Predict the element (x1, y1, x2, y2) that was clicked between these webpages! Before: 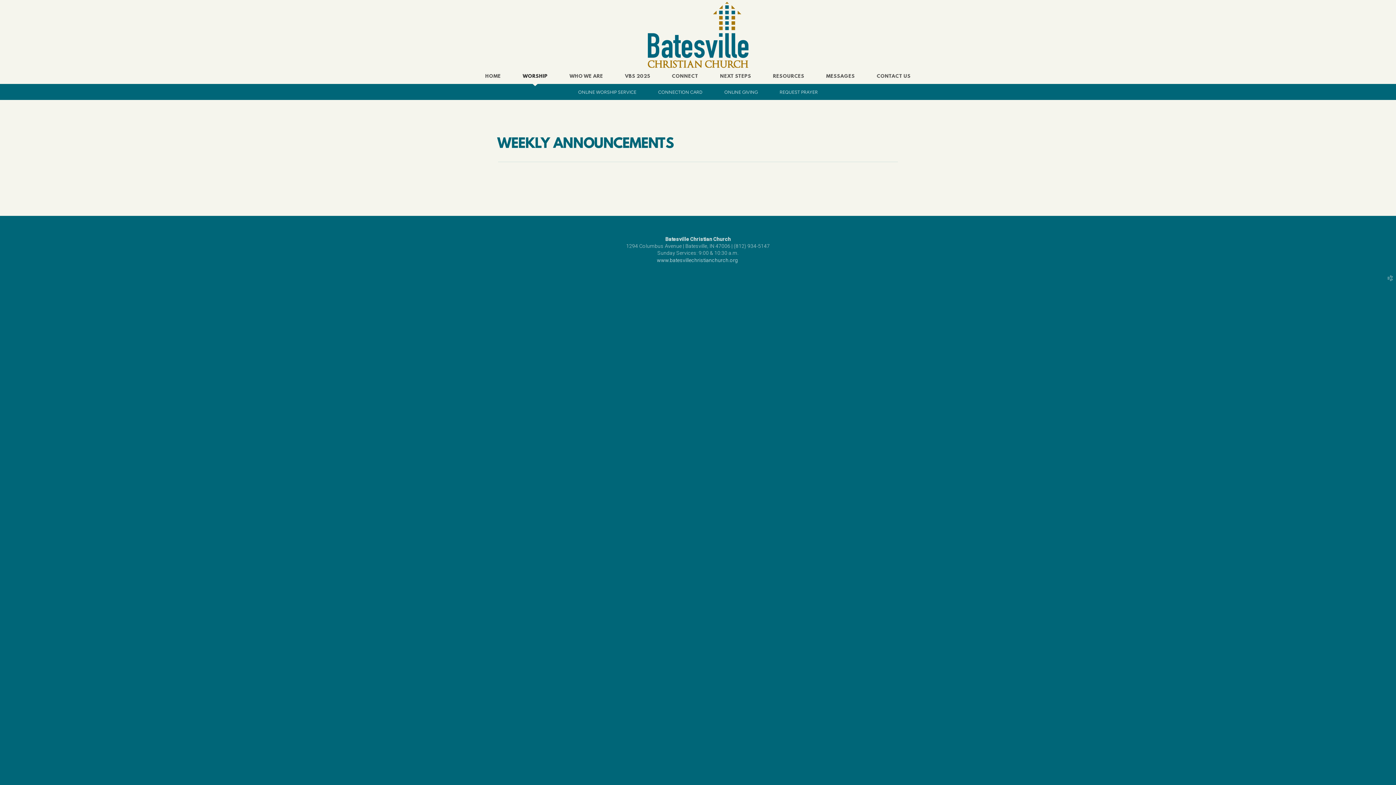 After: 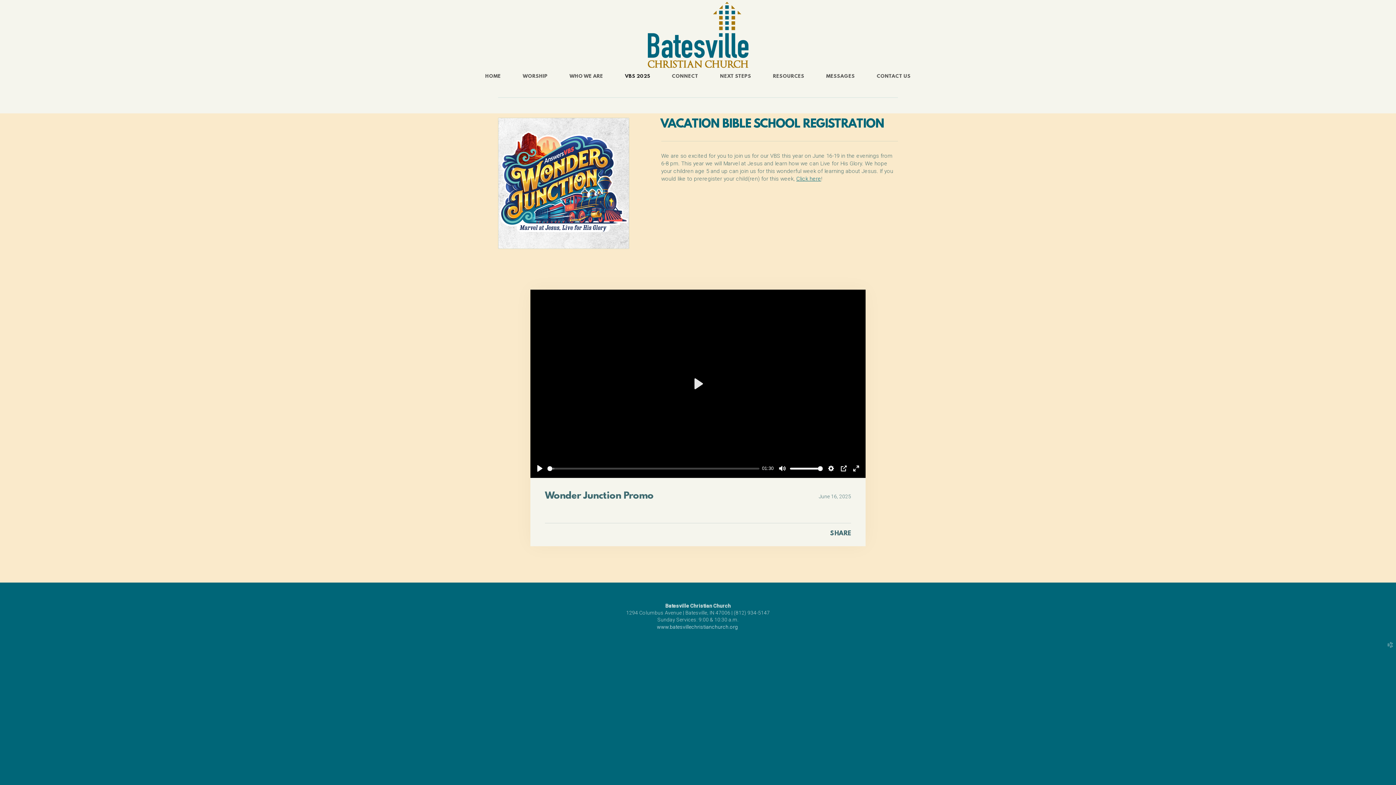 Action: label: VBS 2025 bbox: (625, 73, 650, 79)